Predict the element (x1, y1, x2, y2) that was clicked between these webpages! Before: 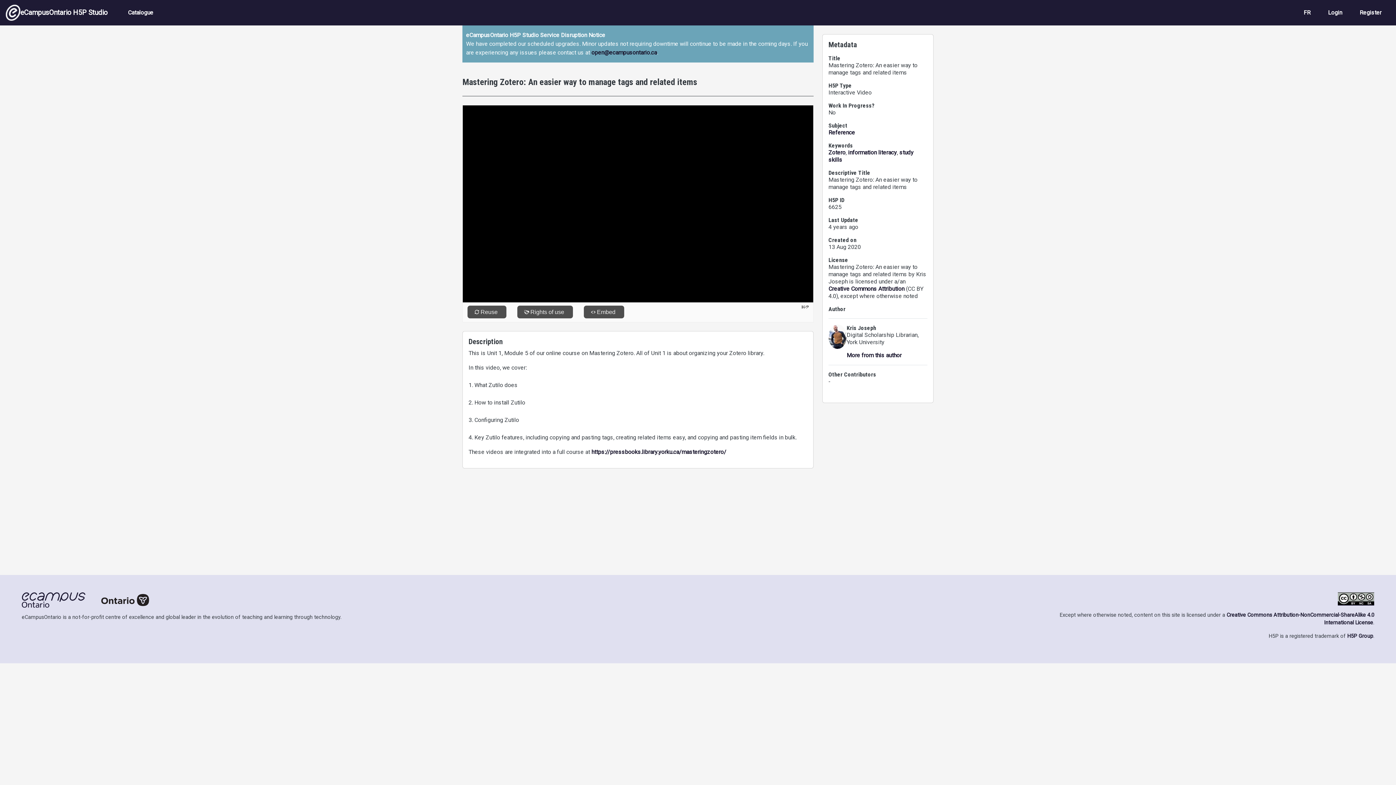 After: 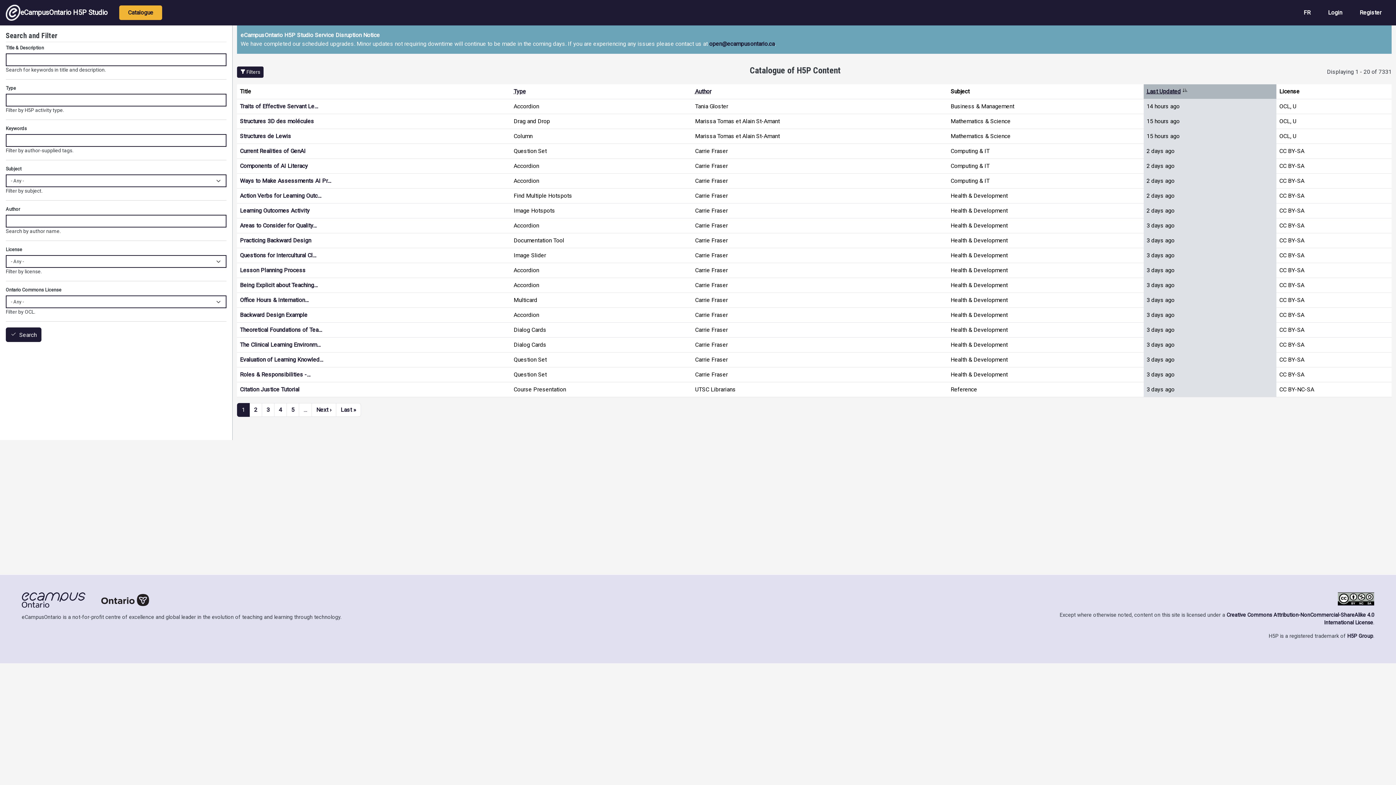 Action: bbox: (0, 2, 113, 22) label: eCampusOntario H5P Studio